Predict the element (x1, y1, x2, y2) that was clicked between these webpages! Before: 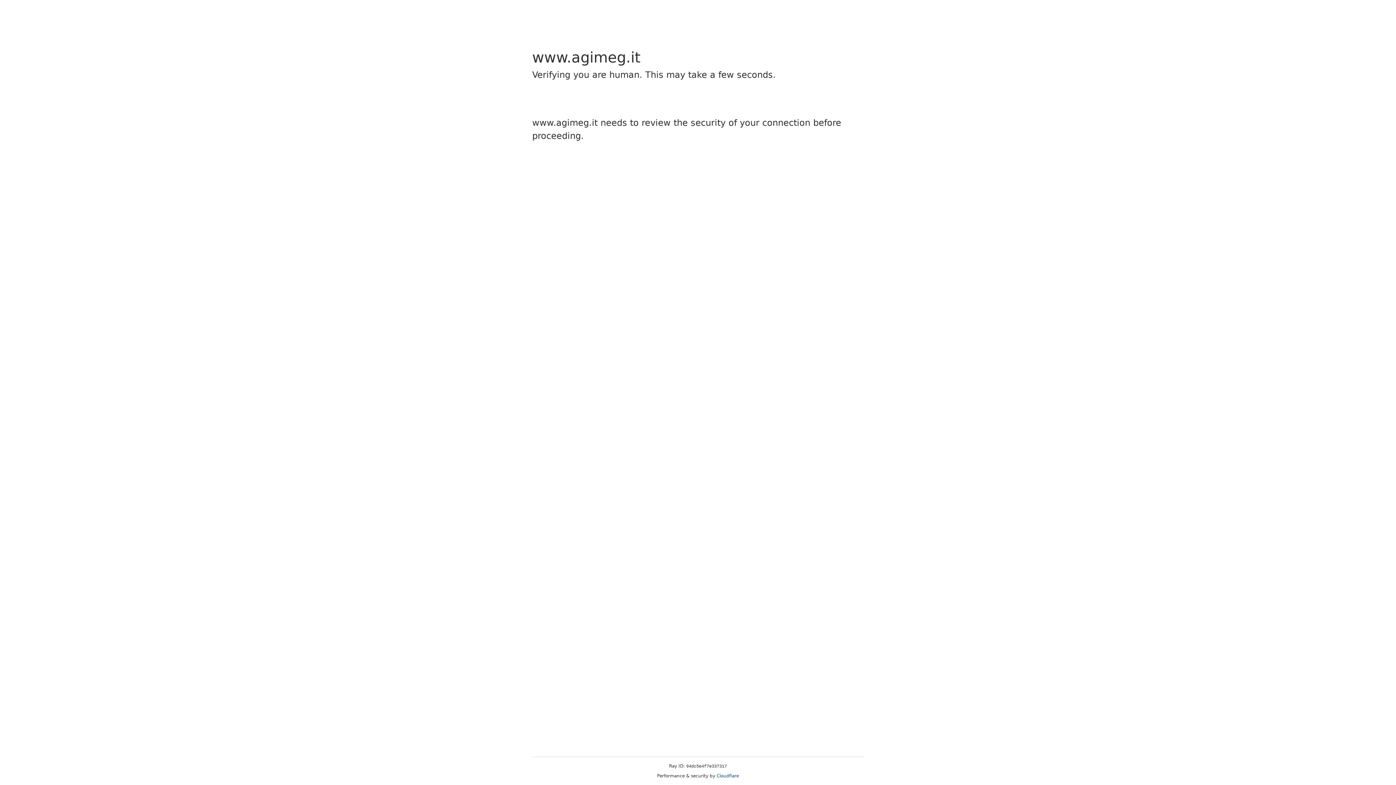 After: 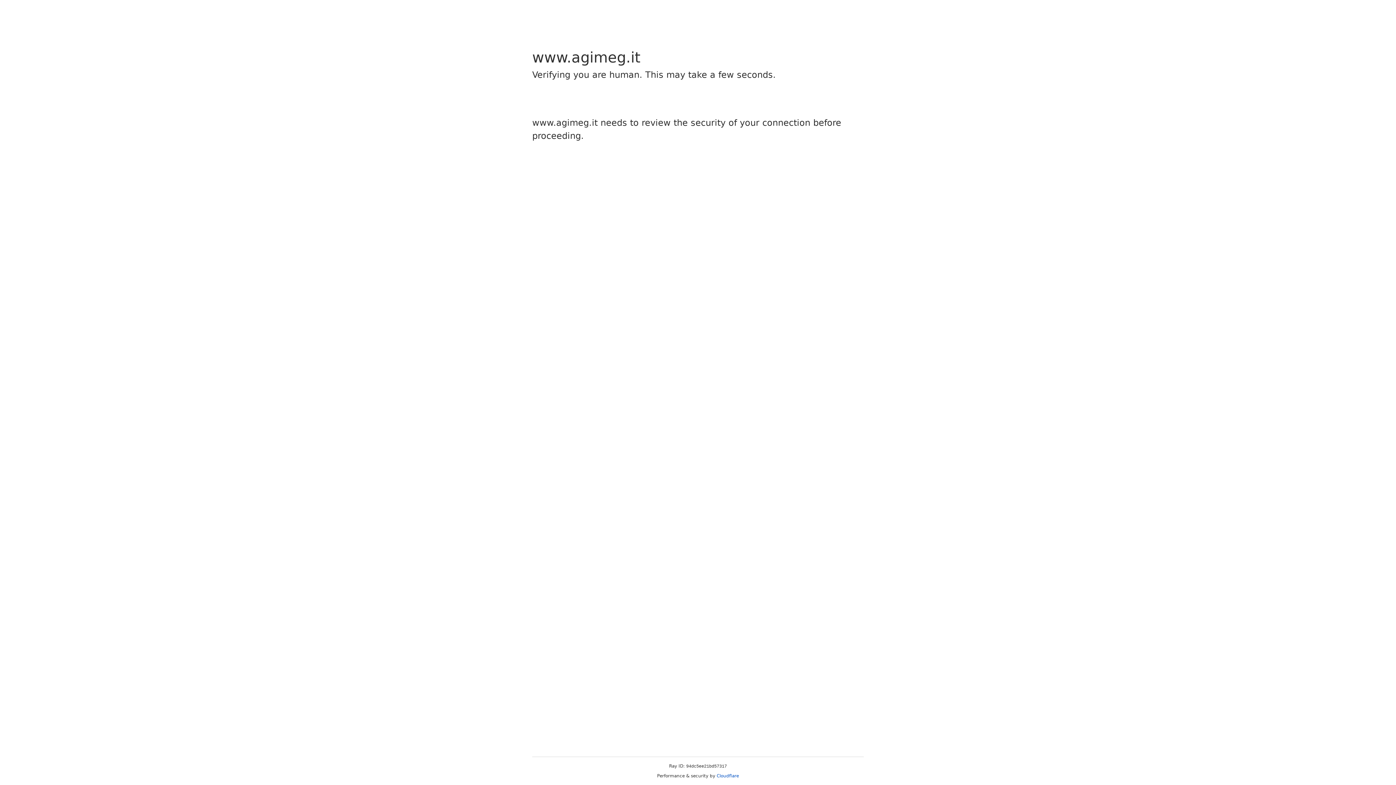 Action: bbox: (716, 773, 739, 778) label: Cloudflare